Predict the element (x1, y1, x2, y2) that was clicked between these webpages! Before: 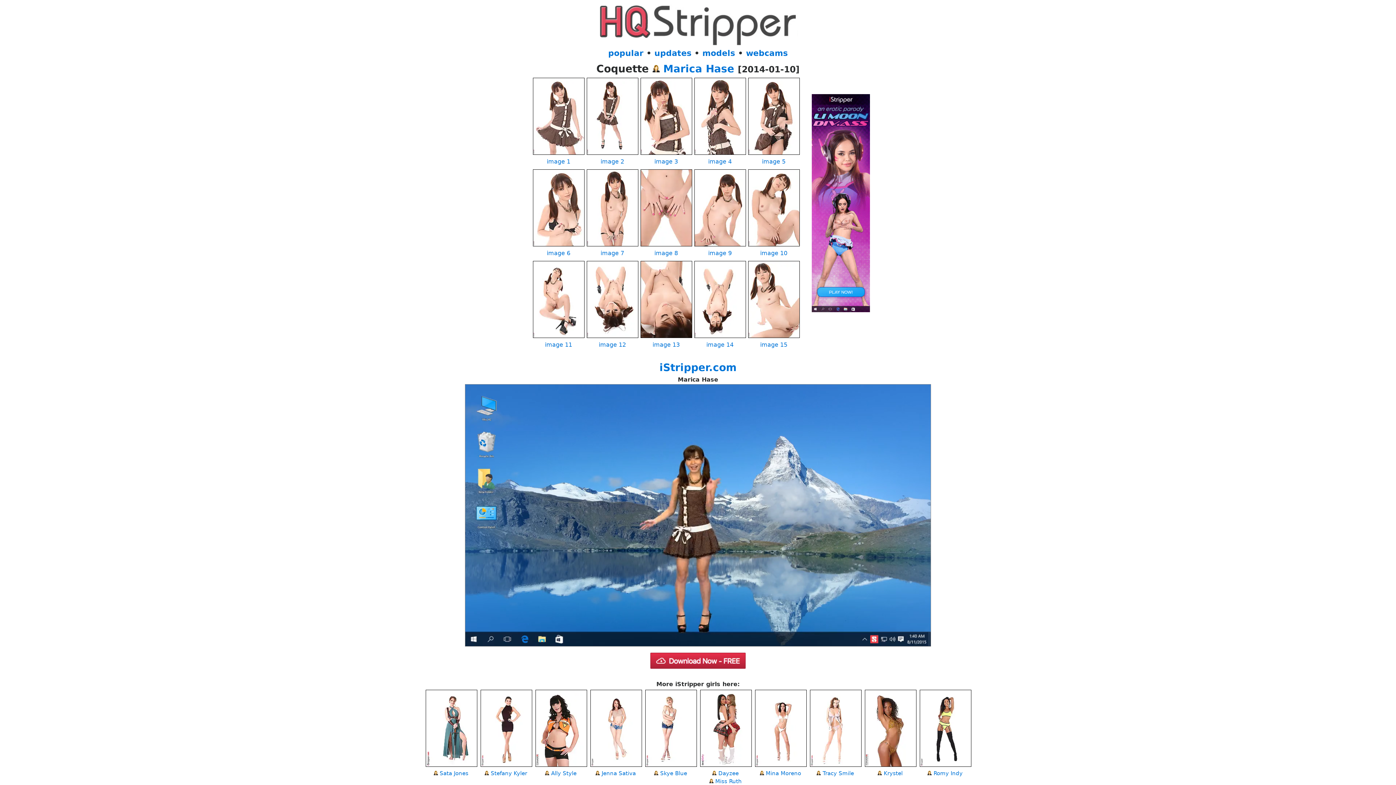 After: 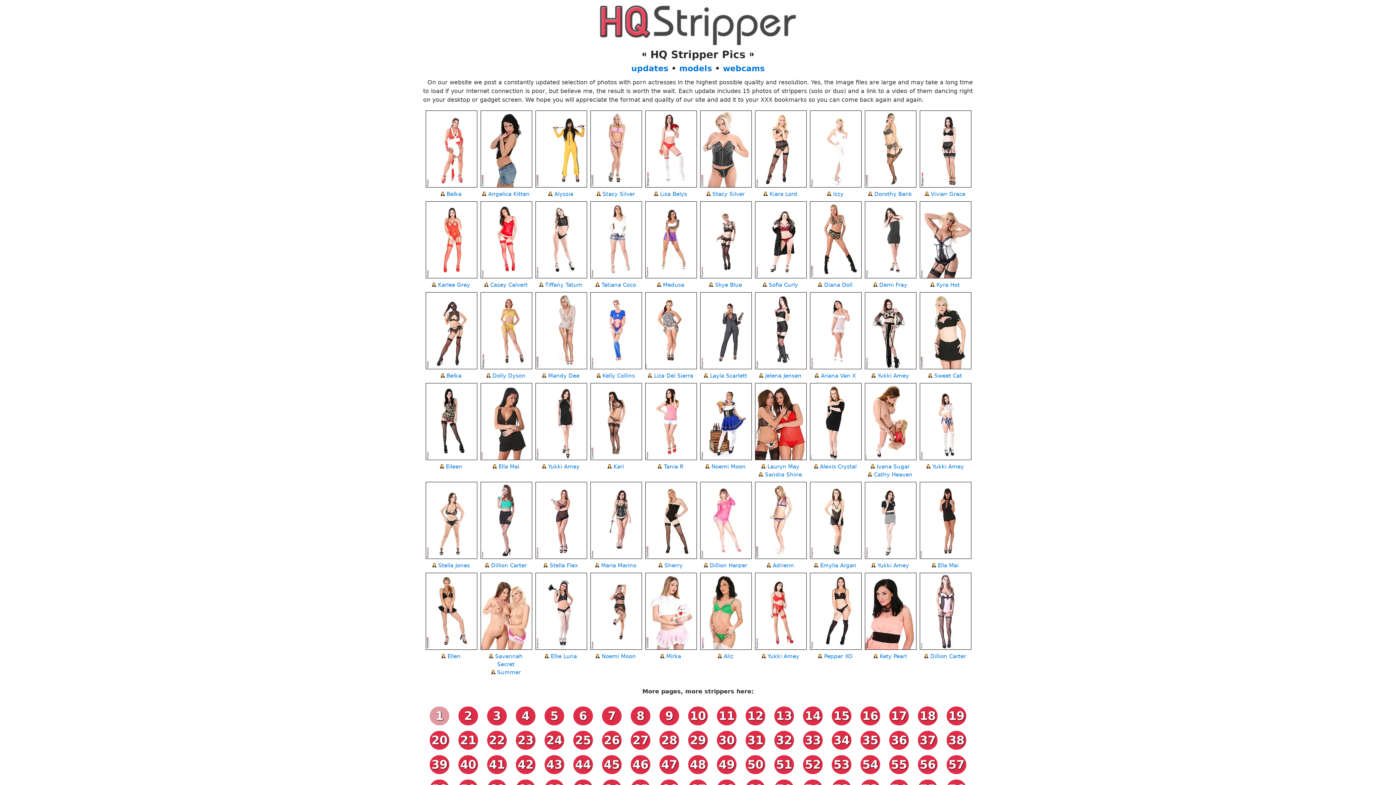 Action: label: popular bbox: (608, 48, 643, 57)